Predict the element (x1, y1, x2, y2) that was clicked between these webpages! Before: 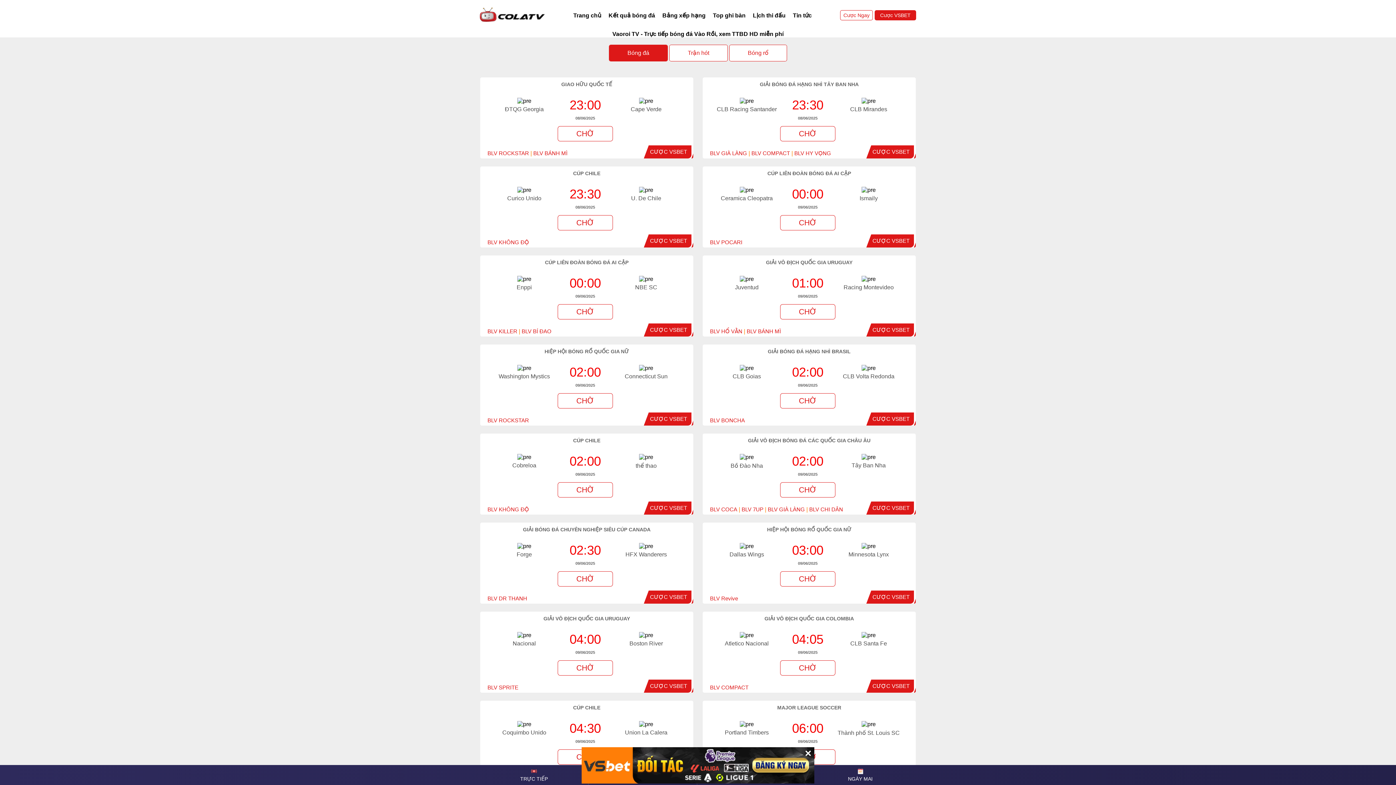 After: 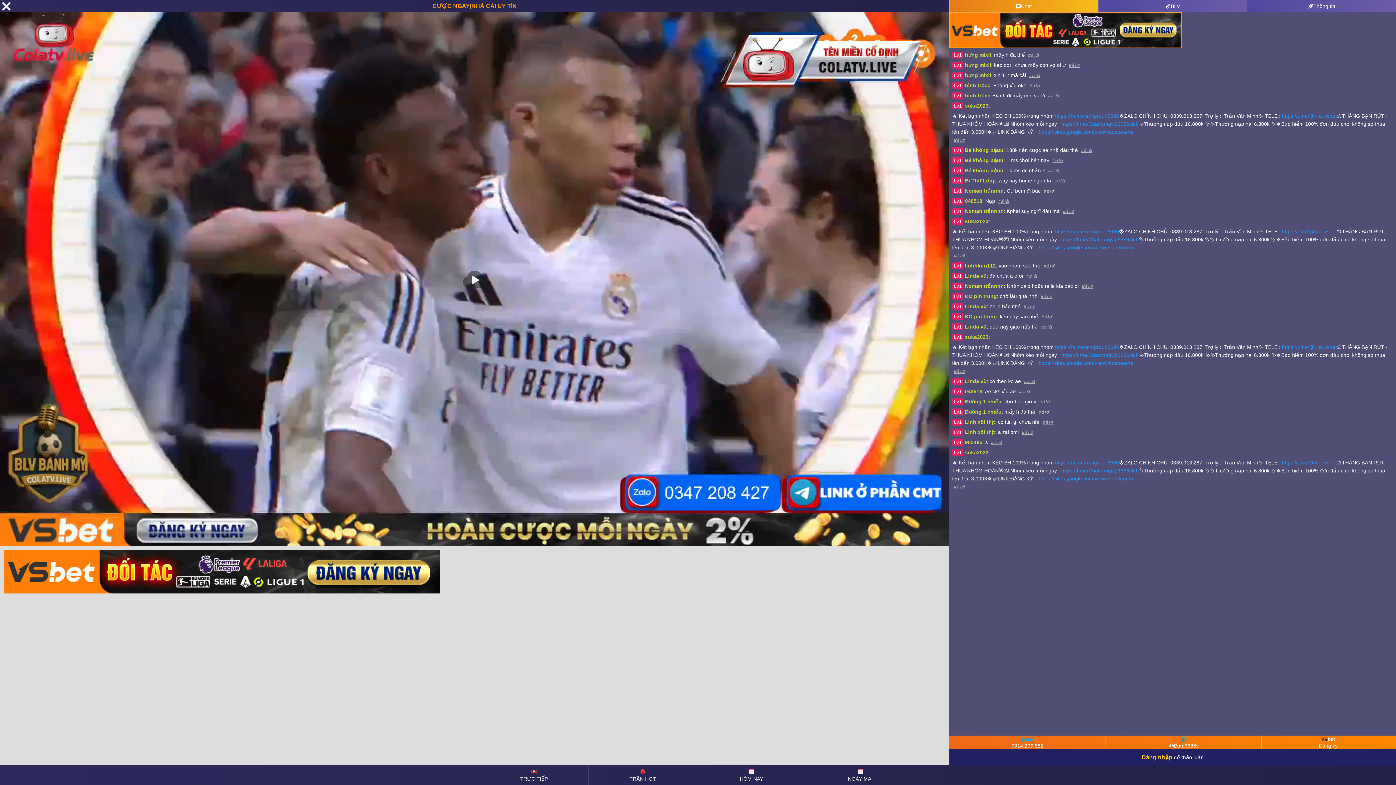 Action: label: BLV BÁNH MÌ bbox: (746, 328, 781, 334)